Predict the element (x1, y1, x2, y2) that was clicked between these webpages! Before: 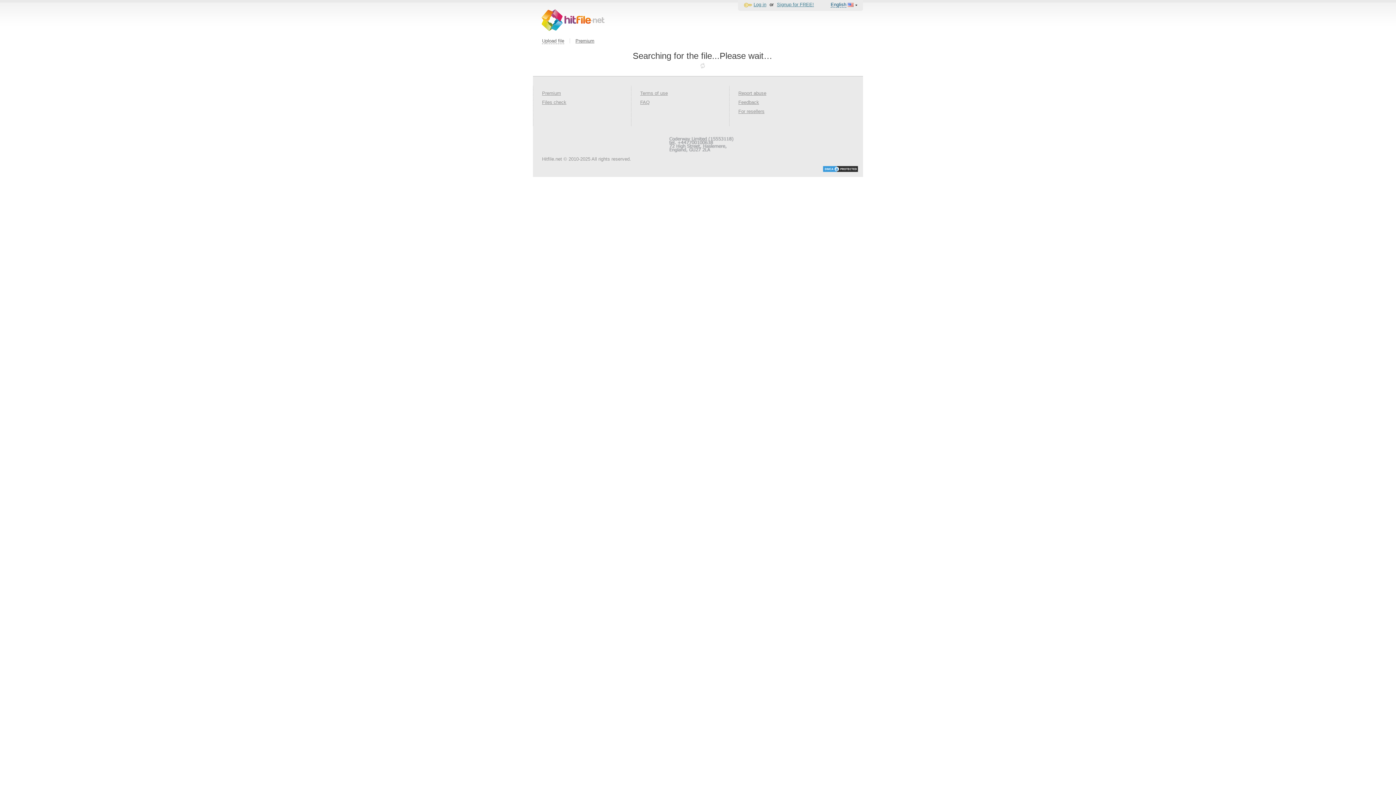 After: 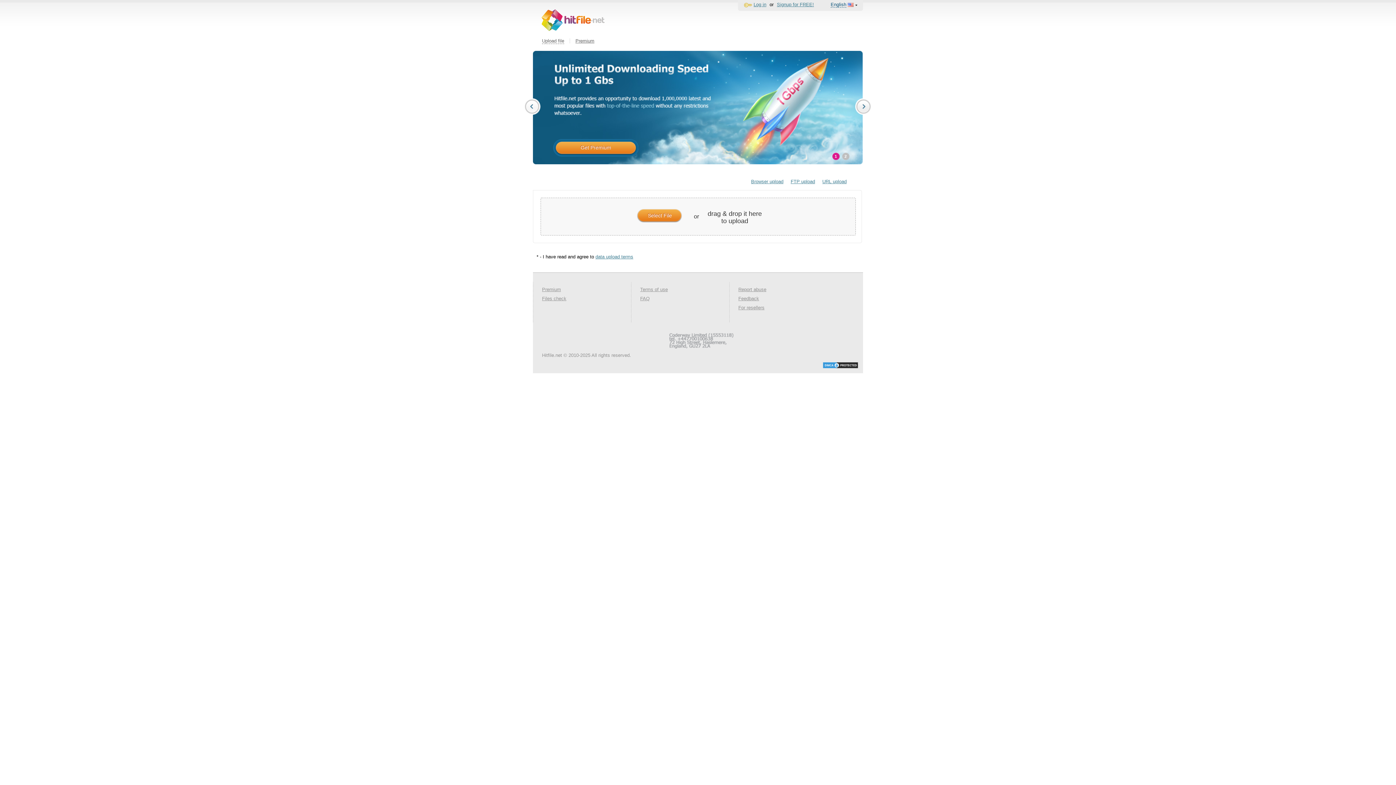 Action: bbox: (541, 9, 604, 30)